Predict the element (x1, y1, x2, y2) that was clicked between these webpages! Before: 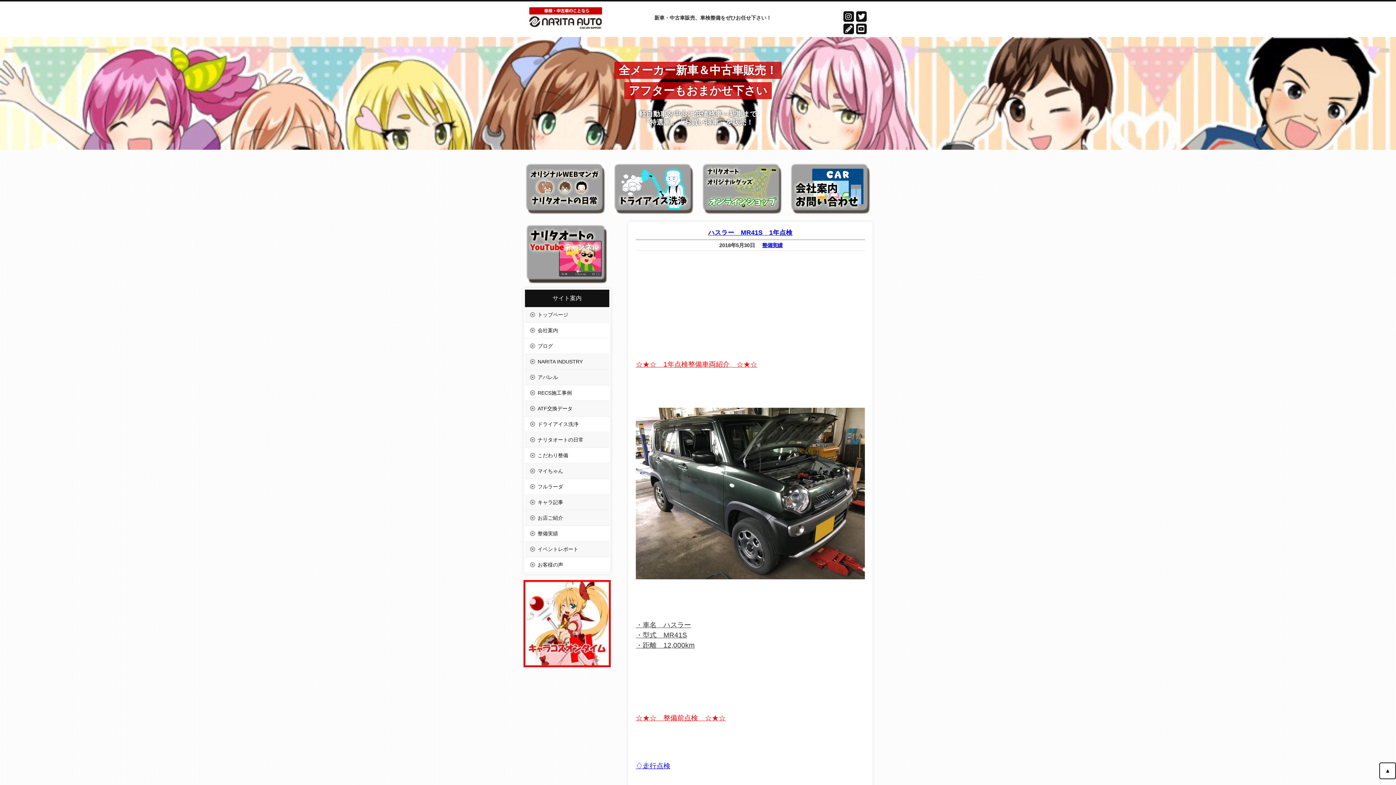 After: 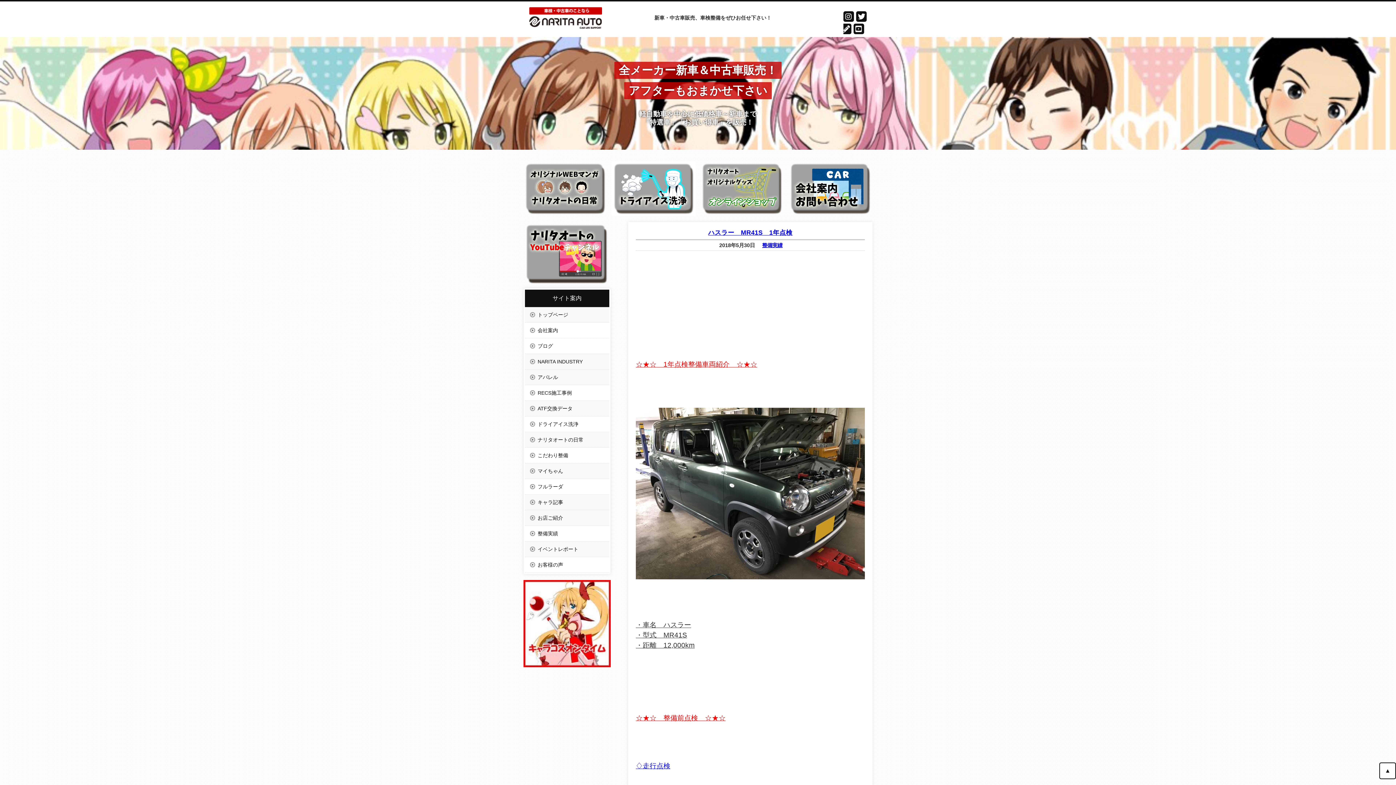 Action: bbox: (856, 26, 869, 32)